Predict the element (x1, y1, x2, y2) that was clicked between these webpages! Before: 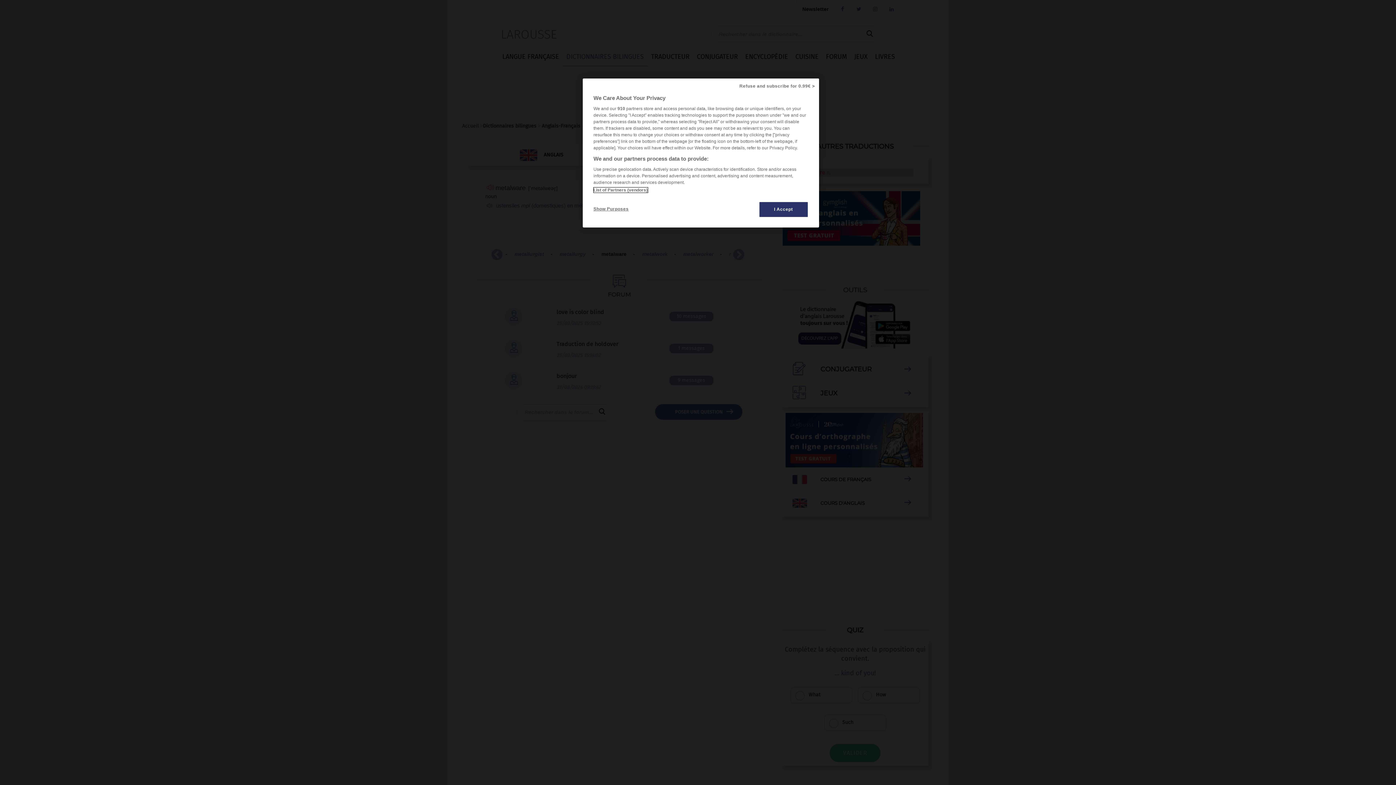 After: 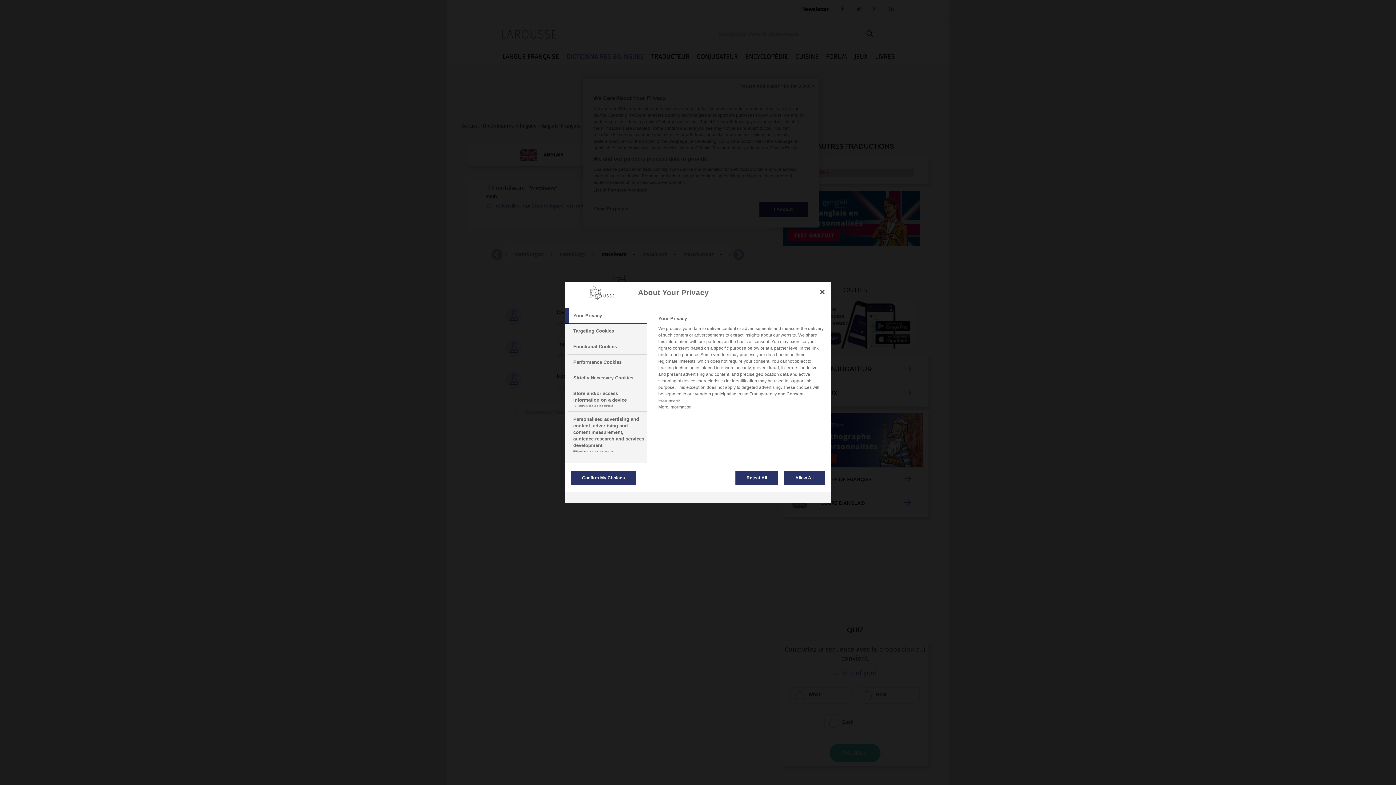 Action: bbox: (593, 201, 642, 216) label: Show Purposes